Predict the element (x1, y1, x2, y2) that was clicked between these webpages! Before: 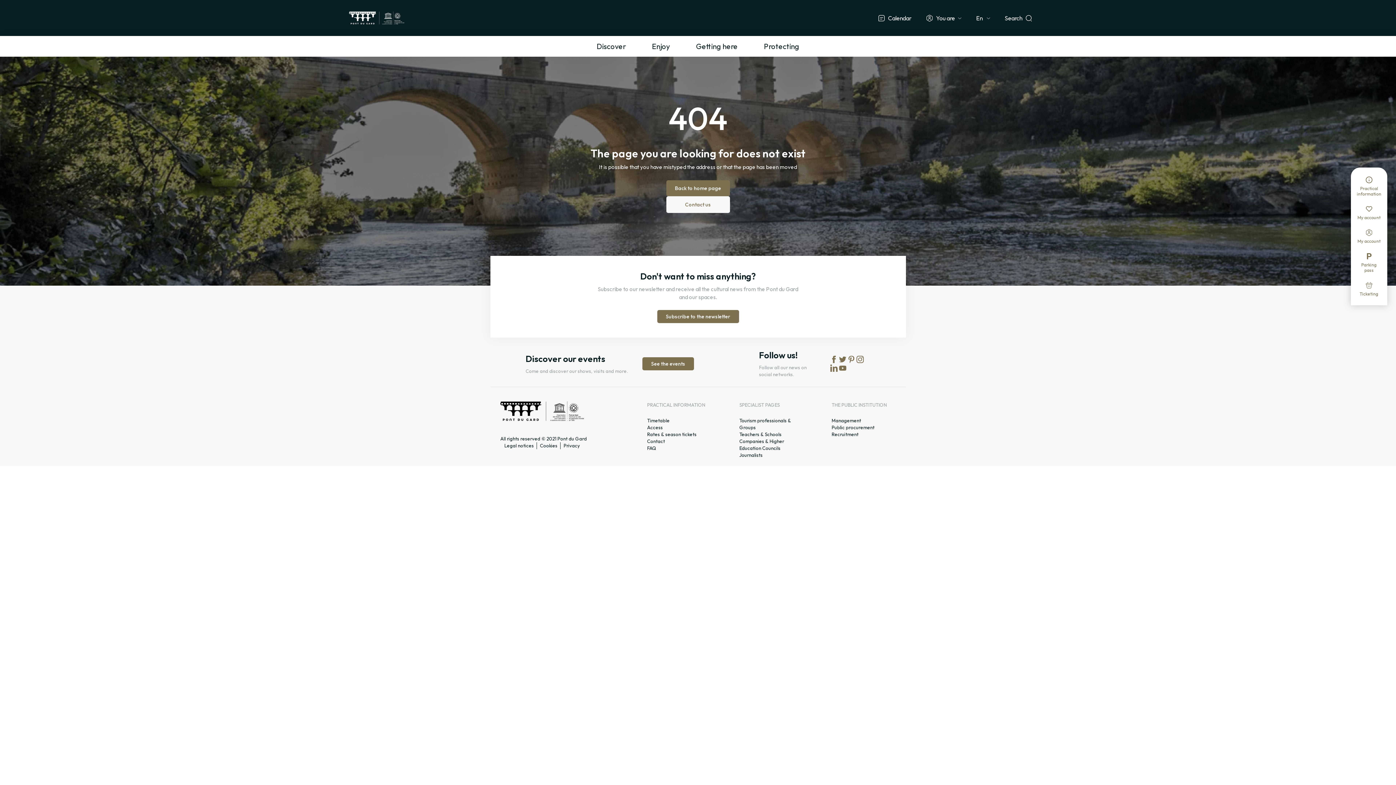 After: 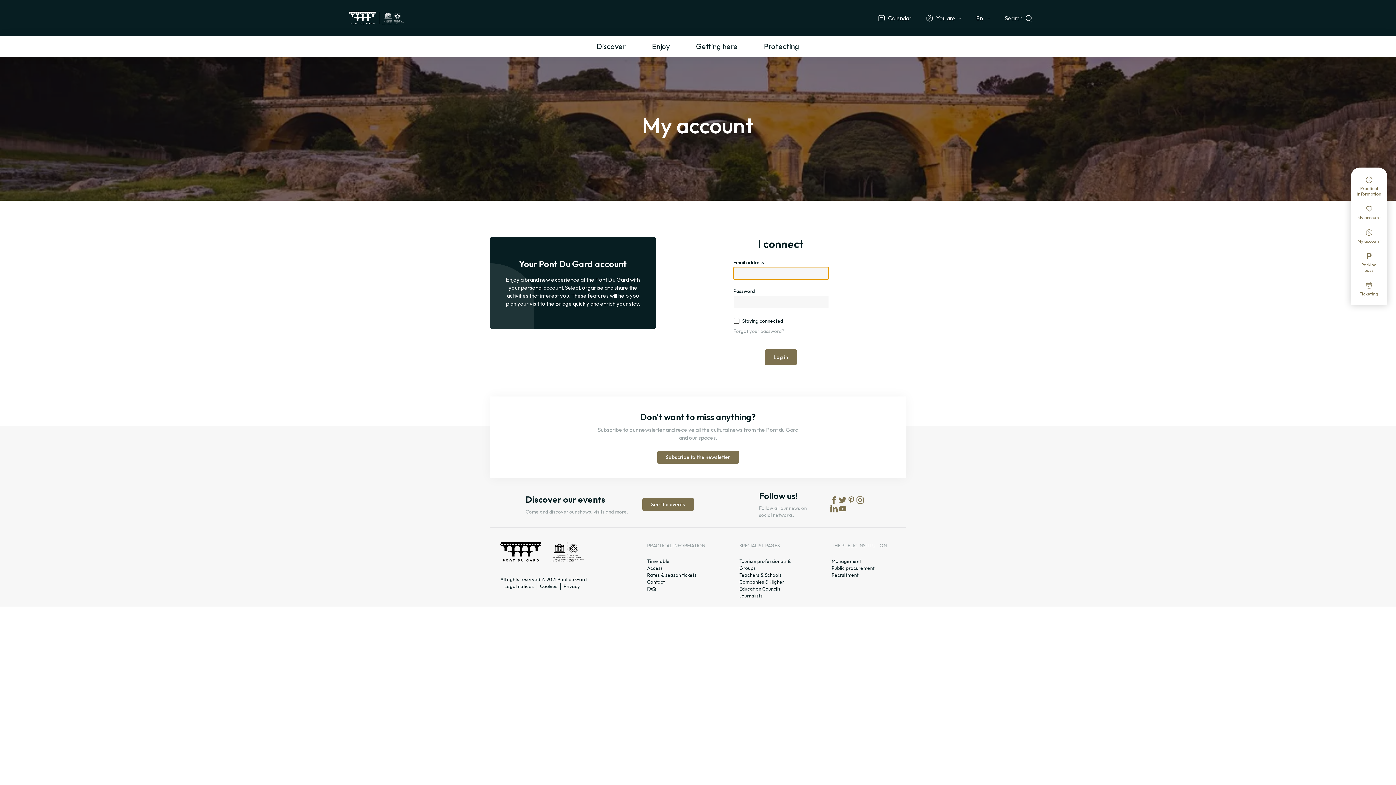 Action: label: My account bbox: (1357, 229, 1381, 244)